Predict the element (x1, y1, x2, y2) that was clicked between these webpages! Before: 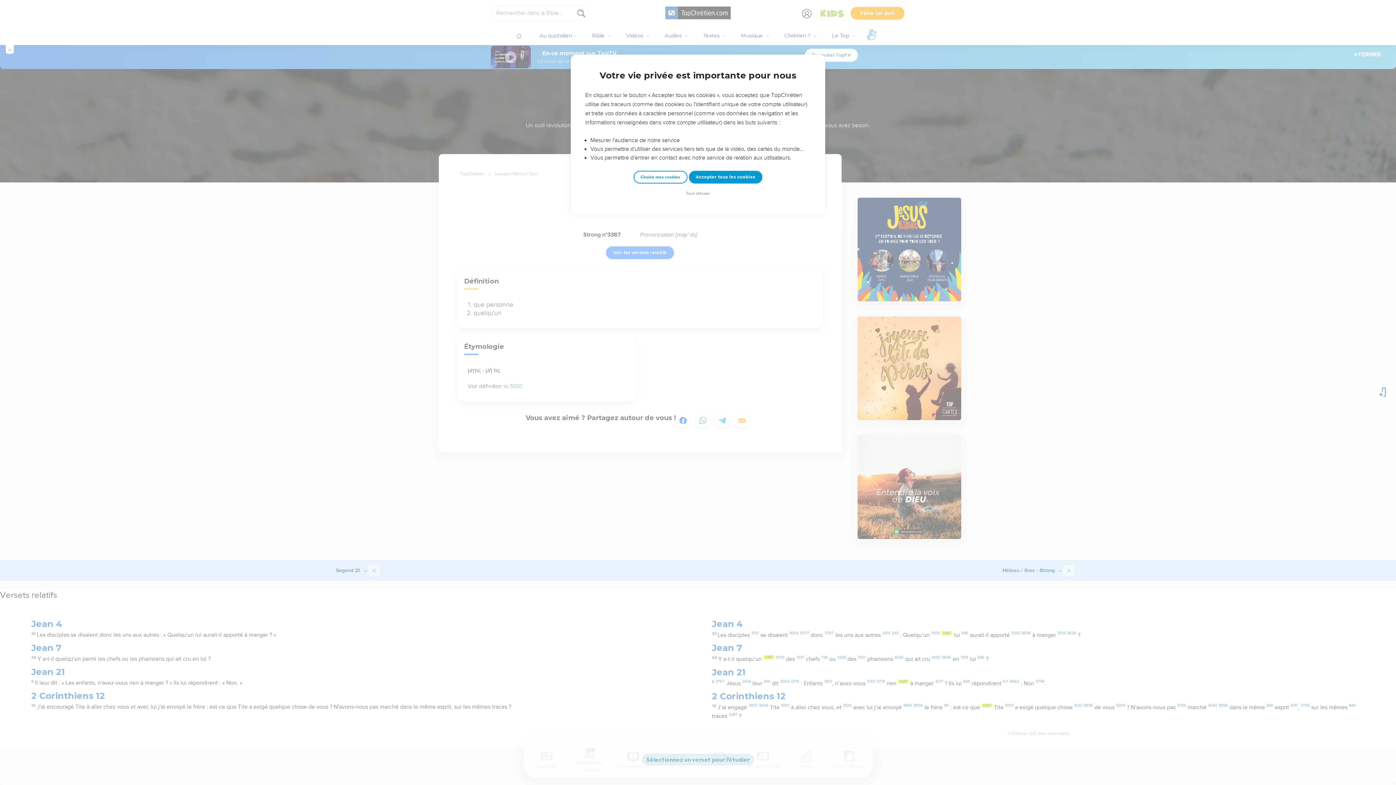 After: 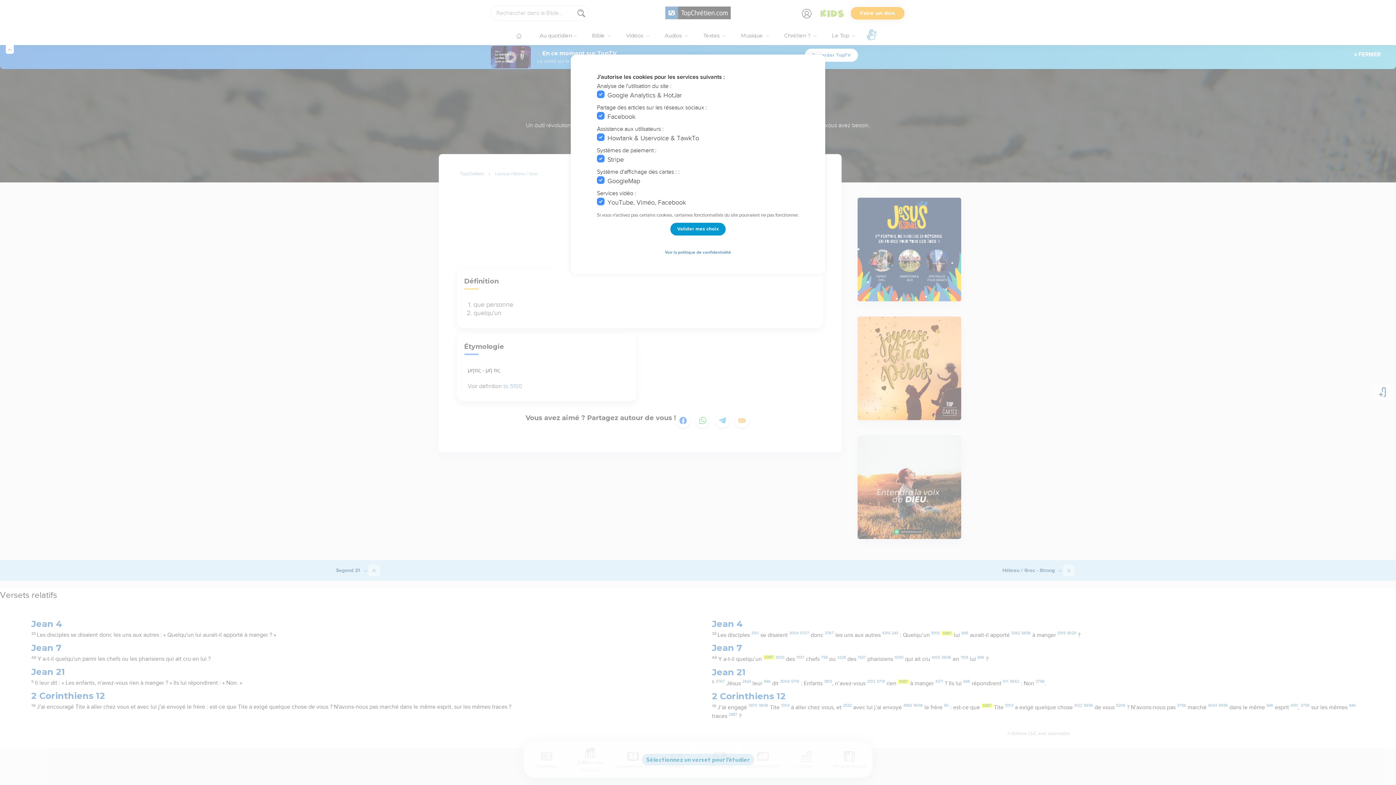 Action: bbox: (633, 170, 687, 183) label: Choisir mes cookies